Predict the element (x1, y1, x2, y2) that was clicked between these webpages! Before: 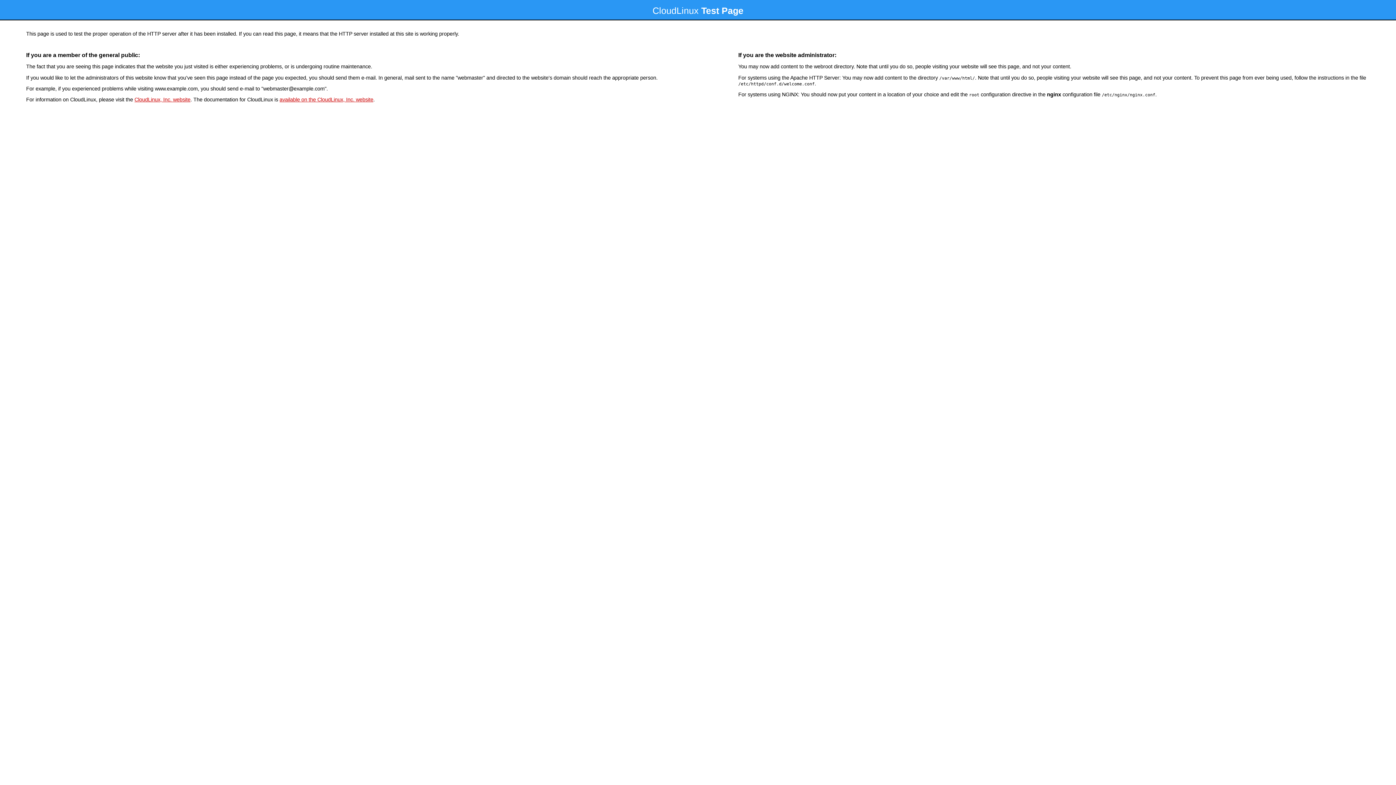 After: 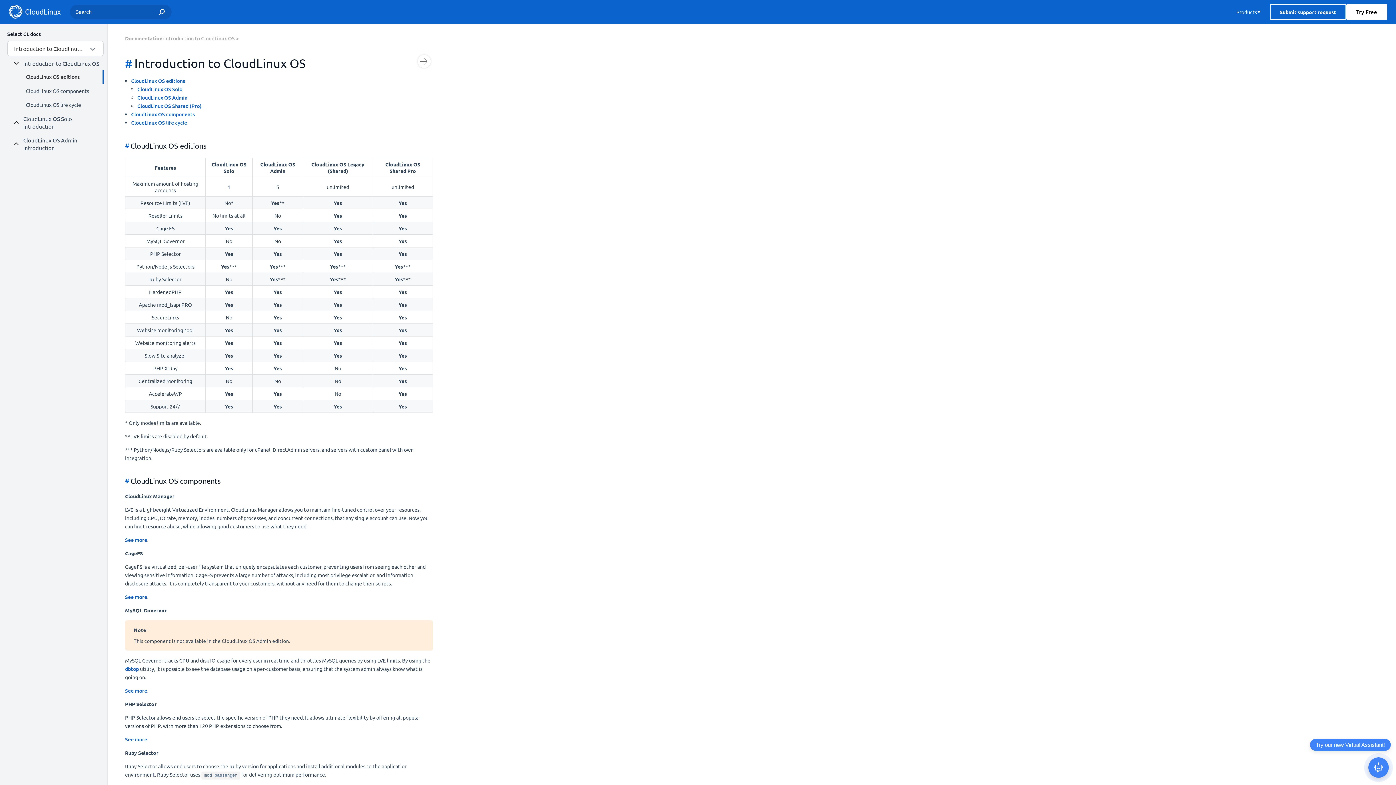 Action: label: available on the CloudLinux, Inc. website bbox: (279, 96, 373, 102)